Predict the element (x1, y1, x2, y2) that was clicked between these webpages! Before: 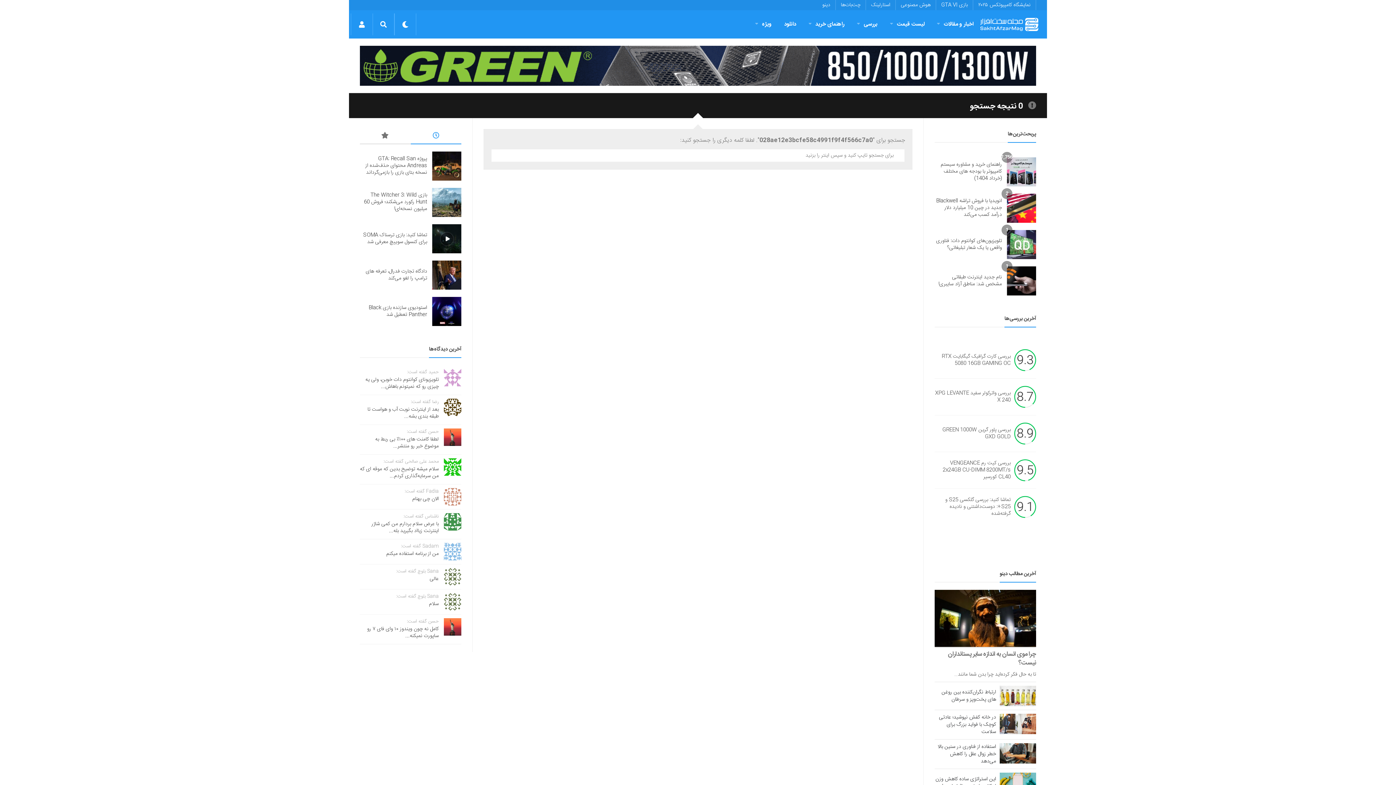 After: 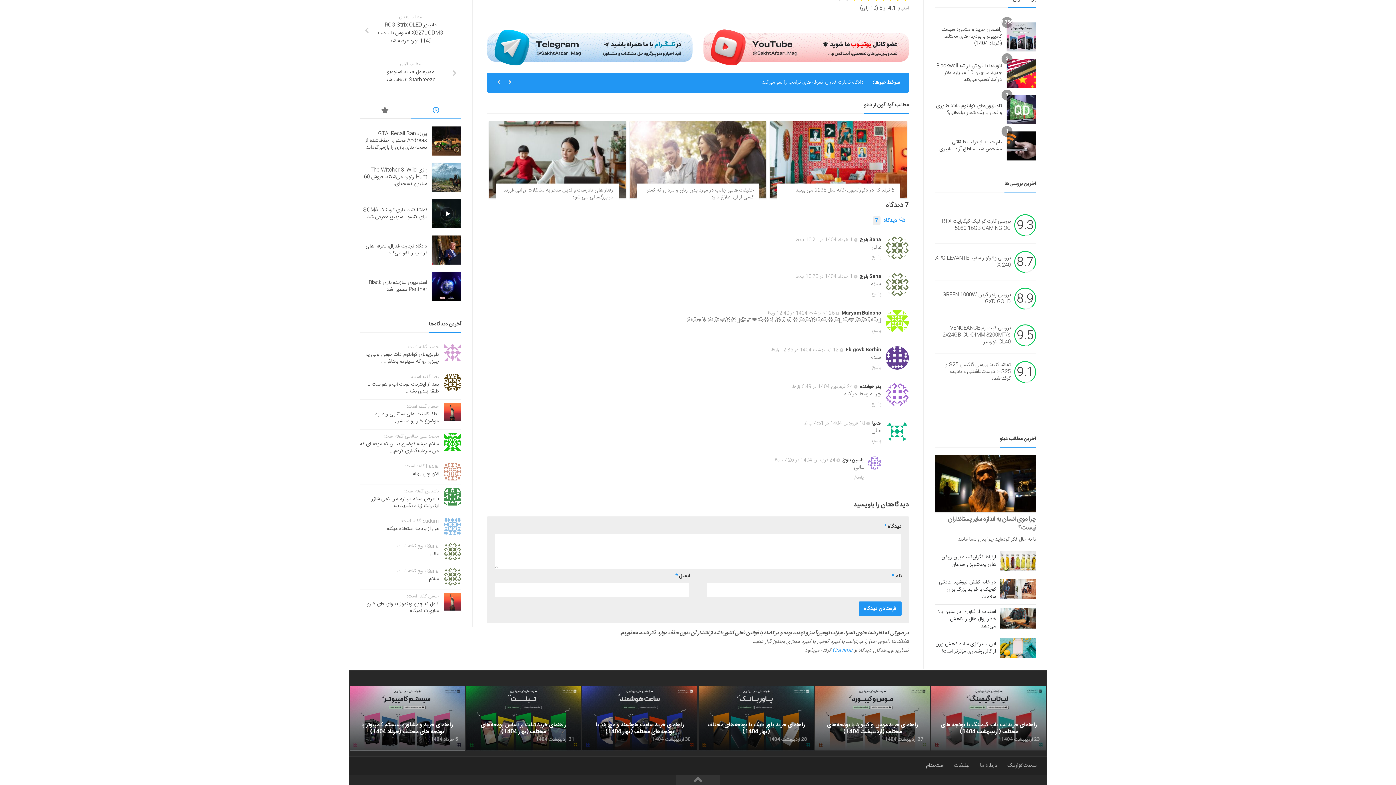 Action: bbox: (444, 593, 461, 610)